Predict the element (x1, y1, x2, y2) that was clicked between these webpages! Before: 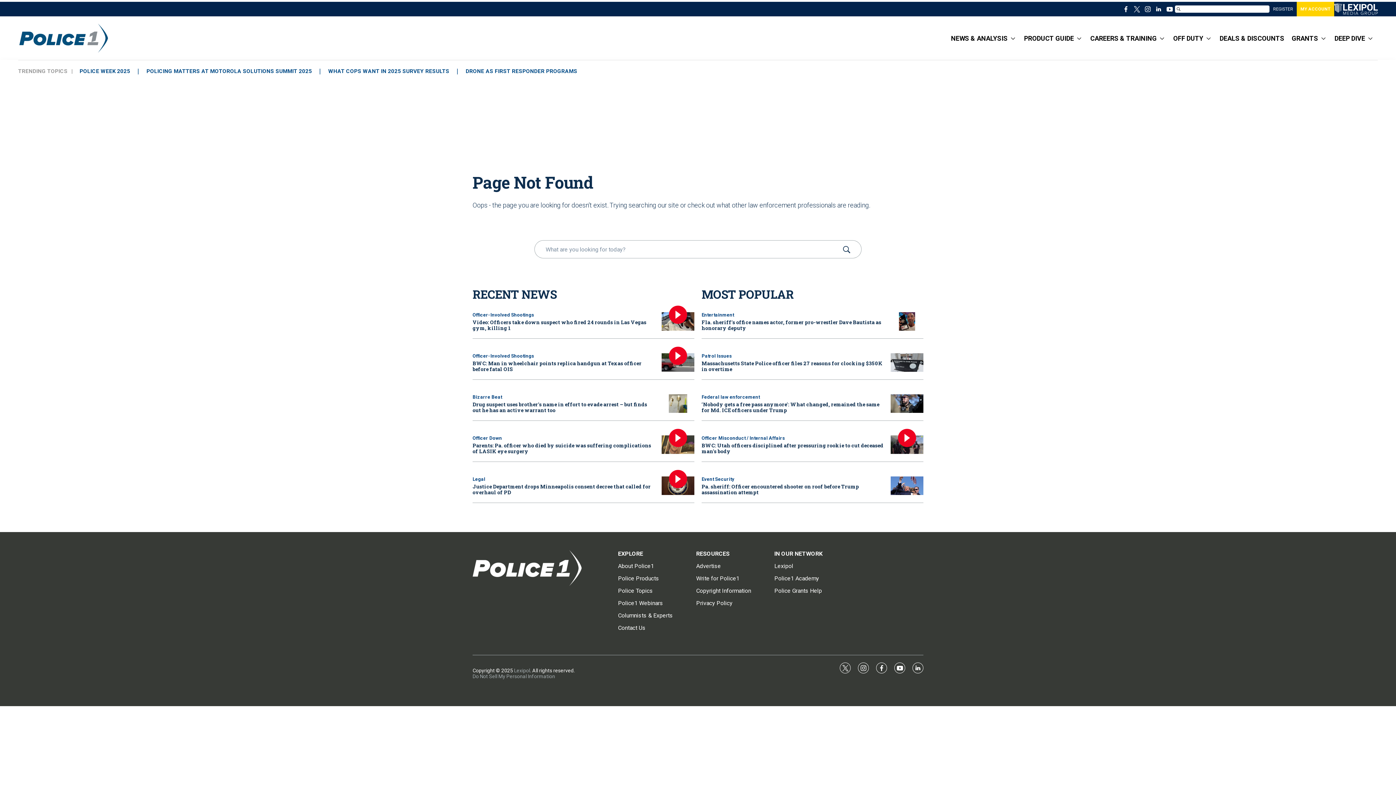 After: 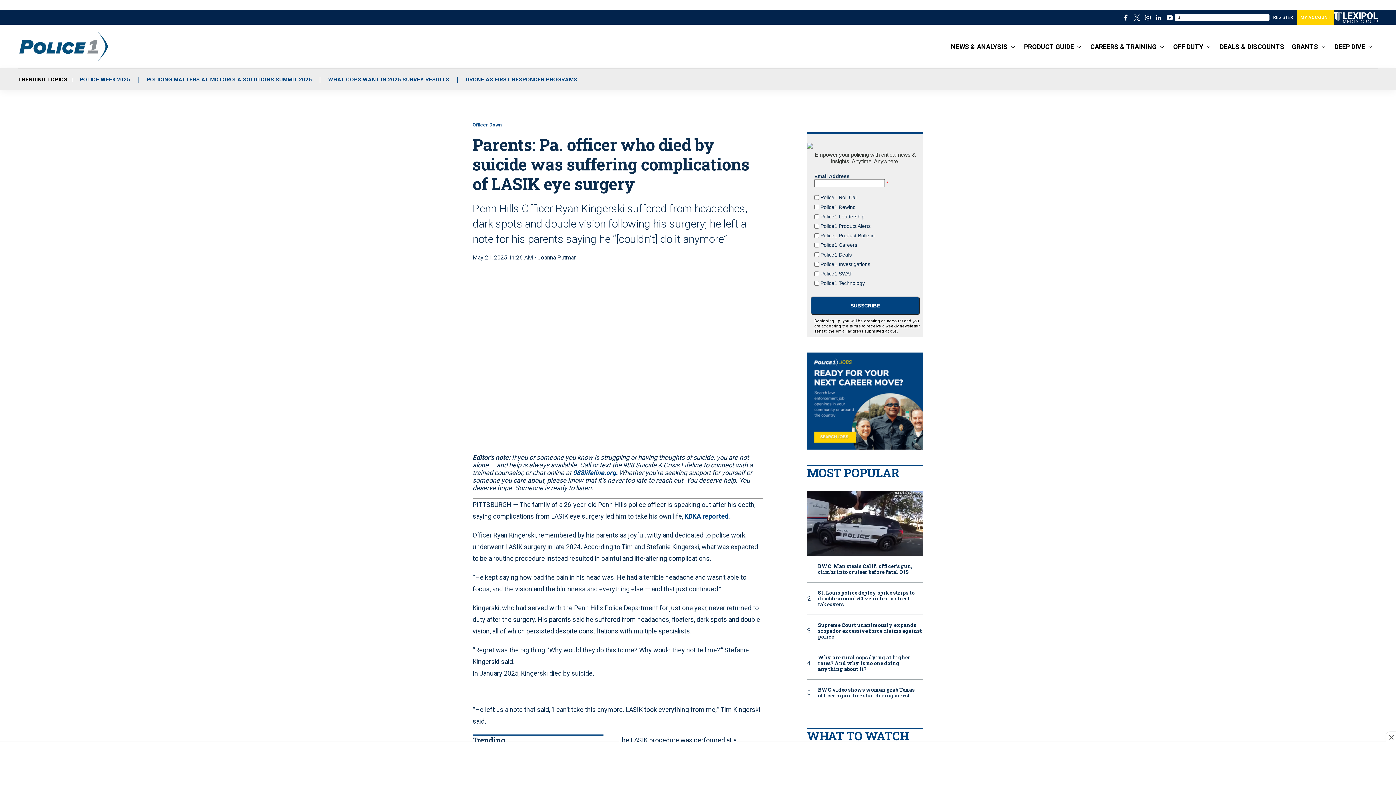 Action: label: Parents: Pa. officer who died by suicide was suffering complications of LASIK eye surgery bbox: (472, 442, 651, 454)